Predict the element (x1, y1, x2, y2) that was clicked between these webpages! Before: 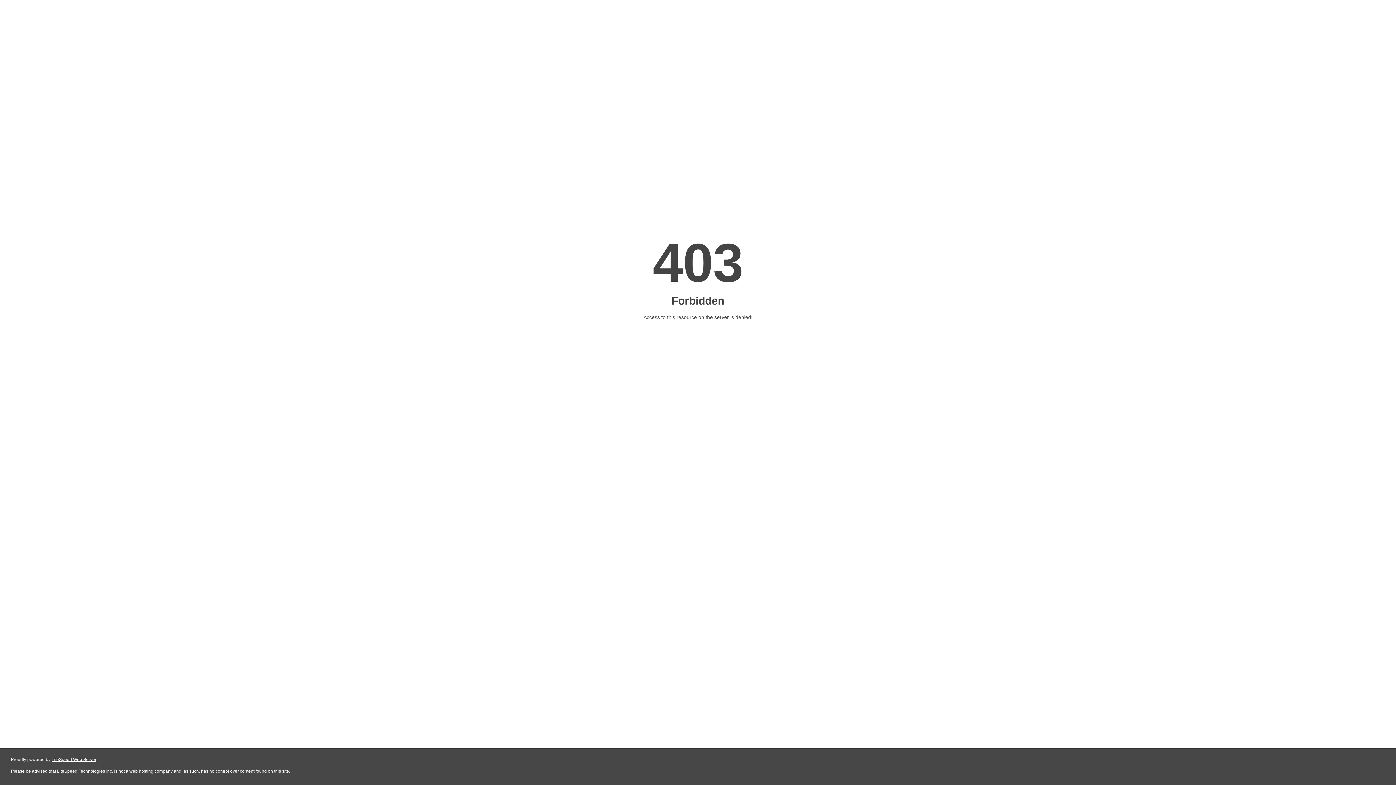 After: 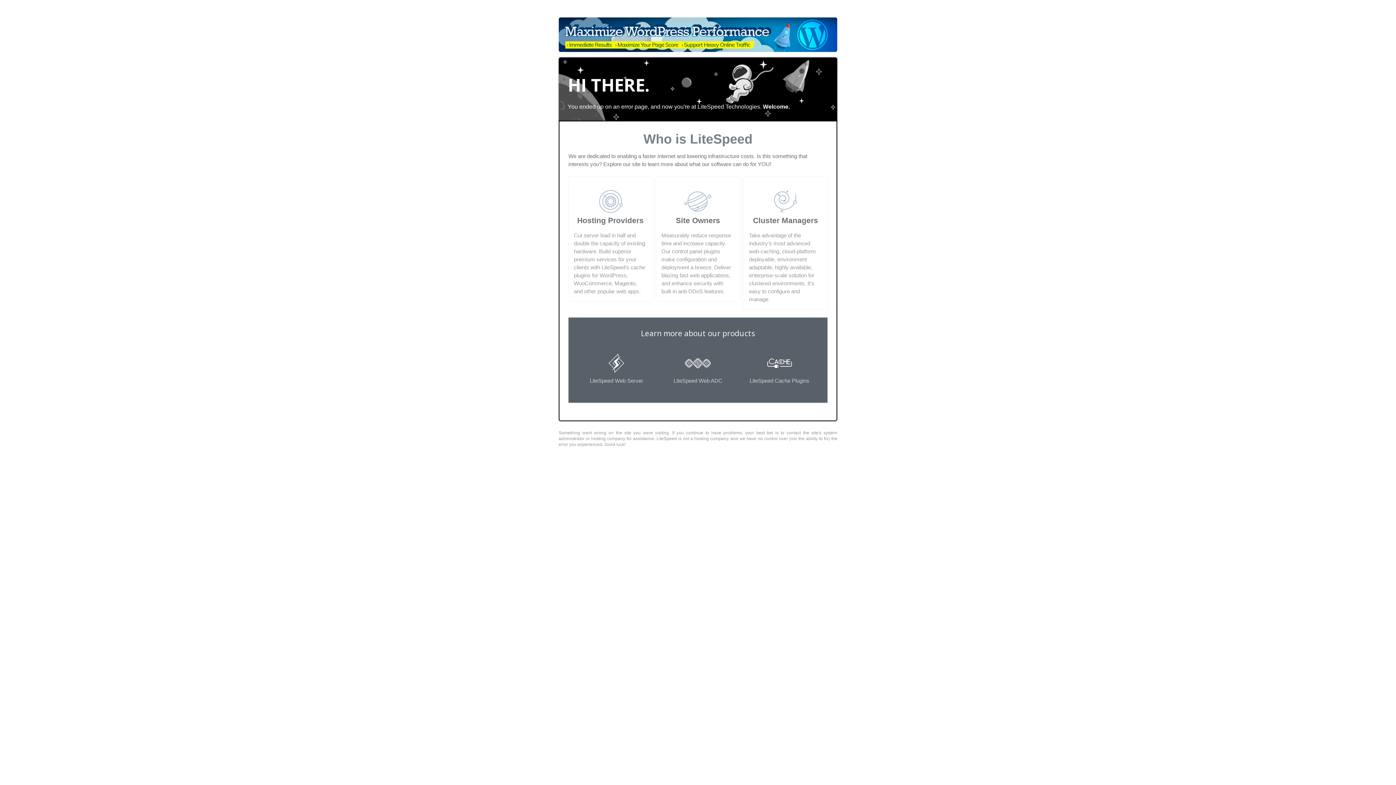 Action: bbox: (51, 757, 96, 762) label: LiteSpeed Web Server